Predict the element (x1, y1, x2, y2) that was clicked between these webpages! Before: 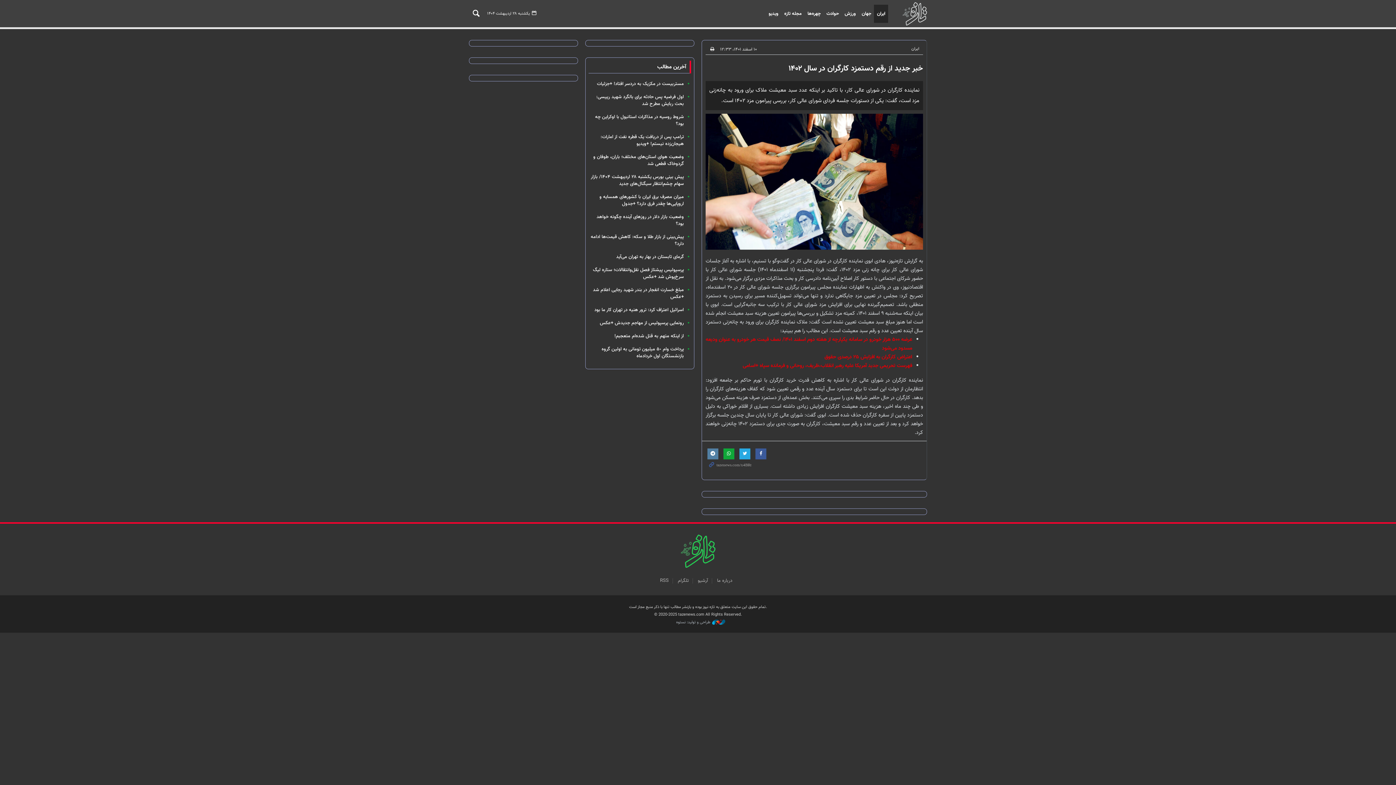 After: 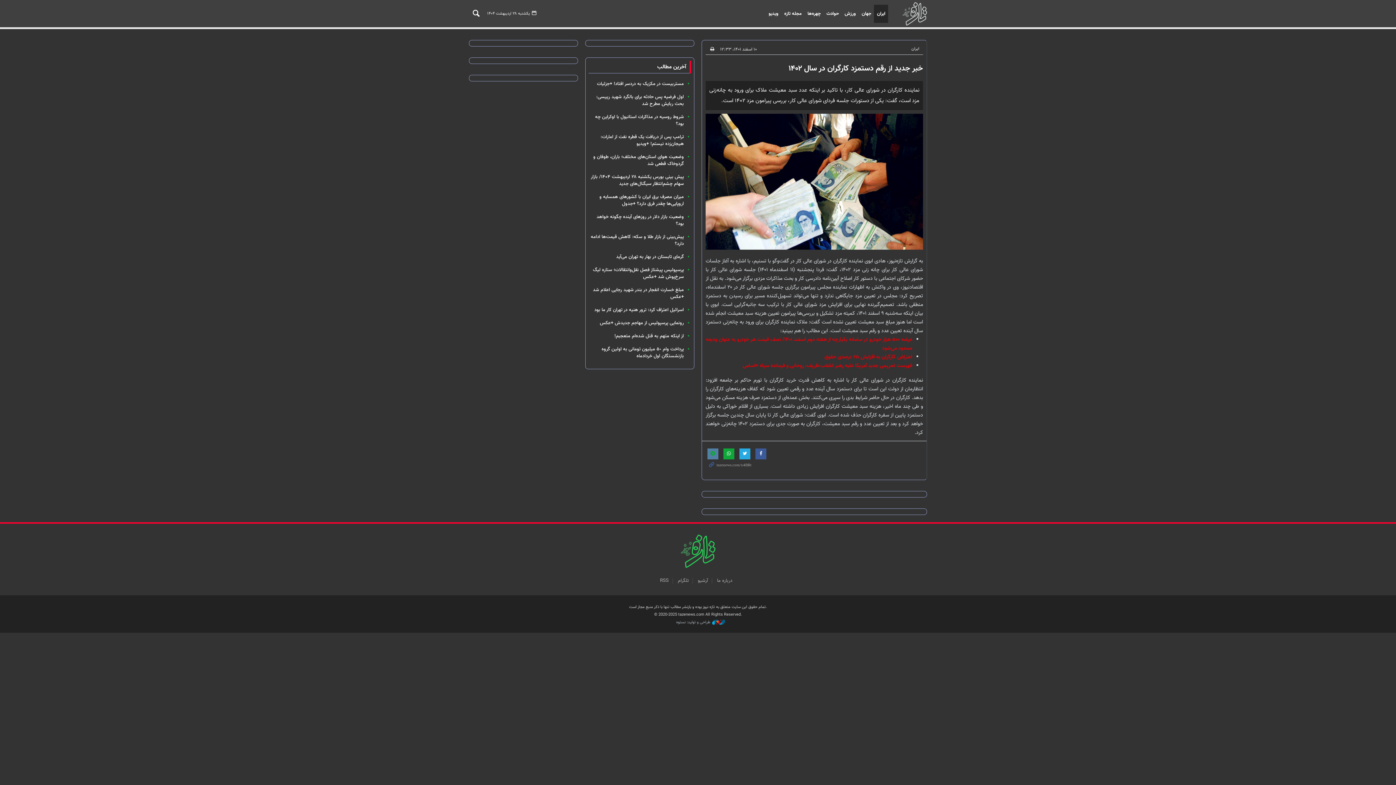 Action: bbox: (707, 448, 718, 459)